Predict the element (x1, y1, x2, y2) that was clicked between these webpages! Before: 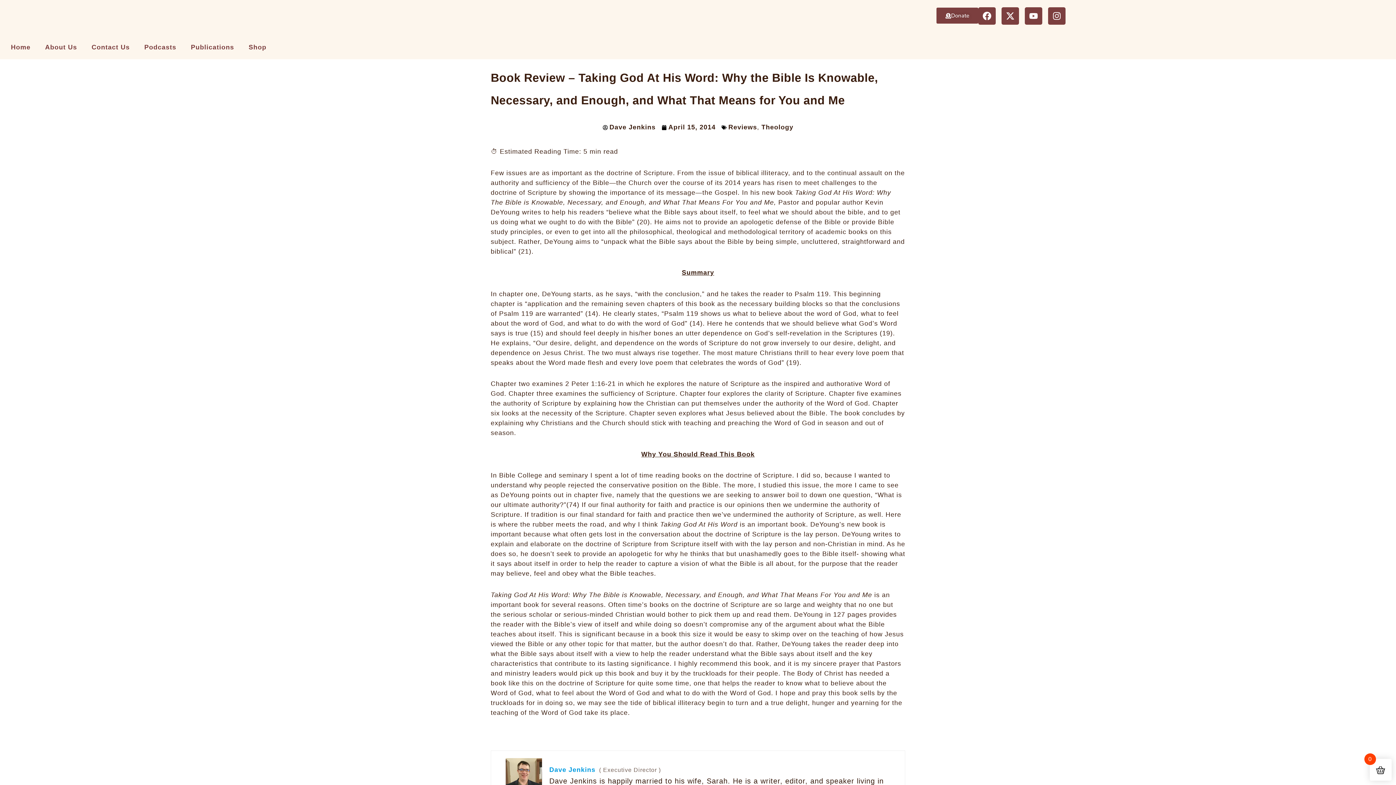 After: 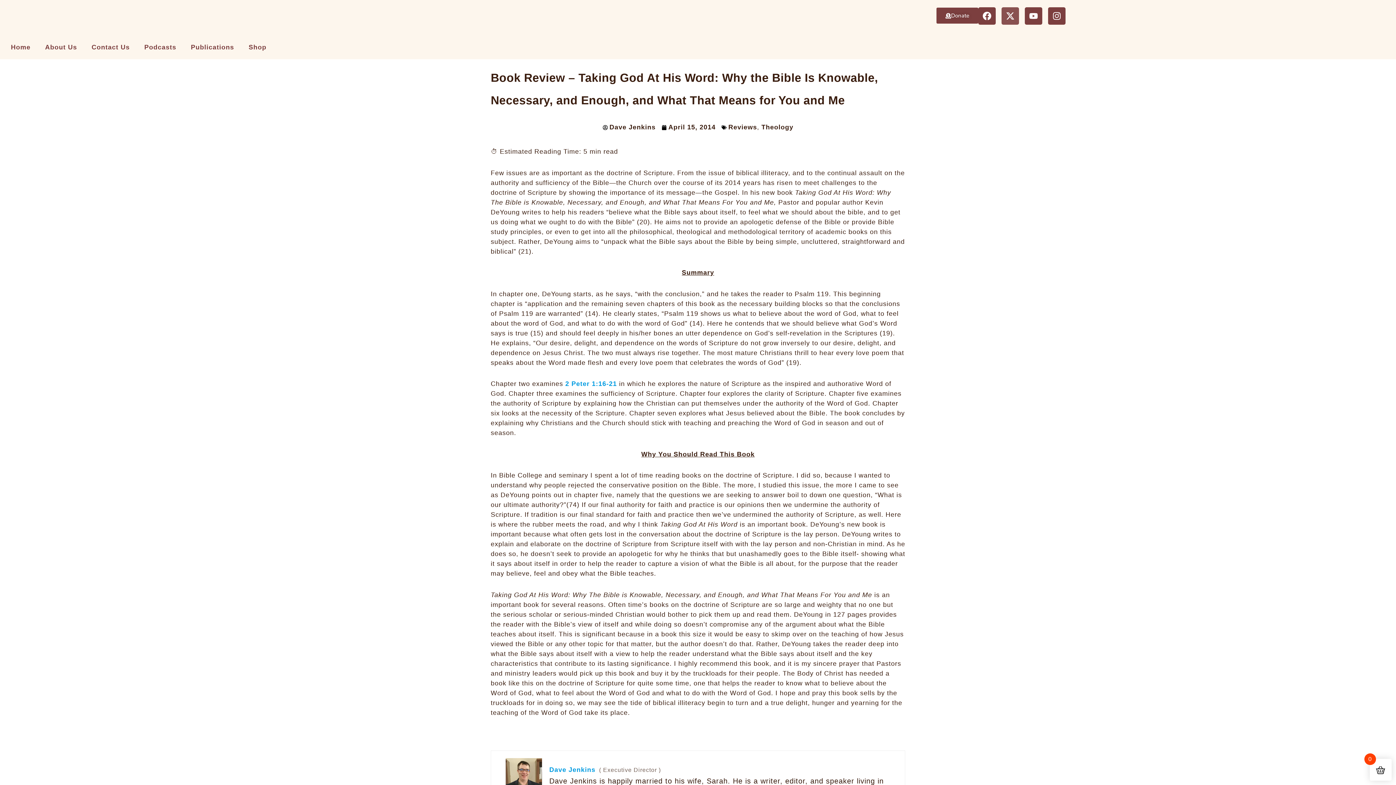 Action: bbox: (1001, 7, 1019, 24) label: X-twitter